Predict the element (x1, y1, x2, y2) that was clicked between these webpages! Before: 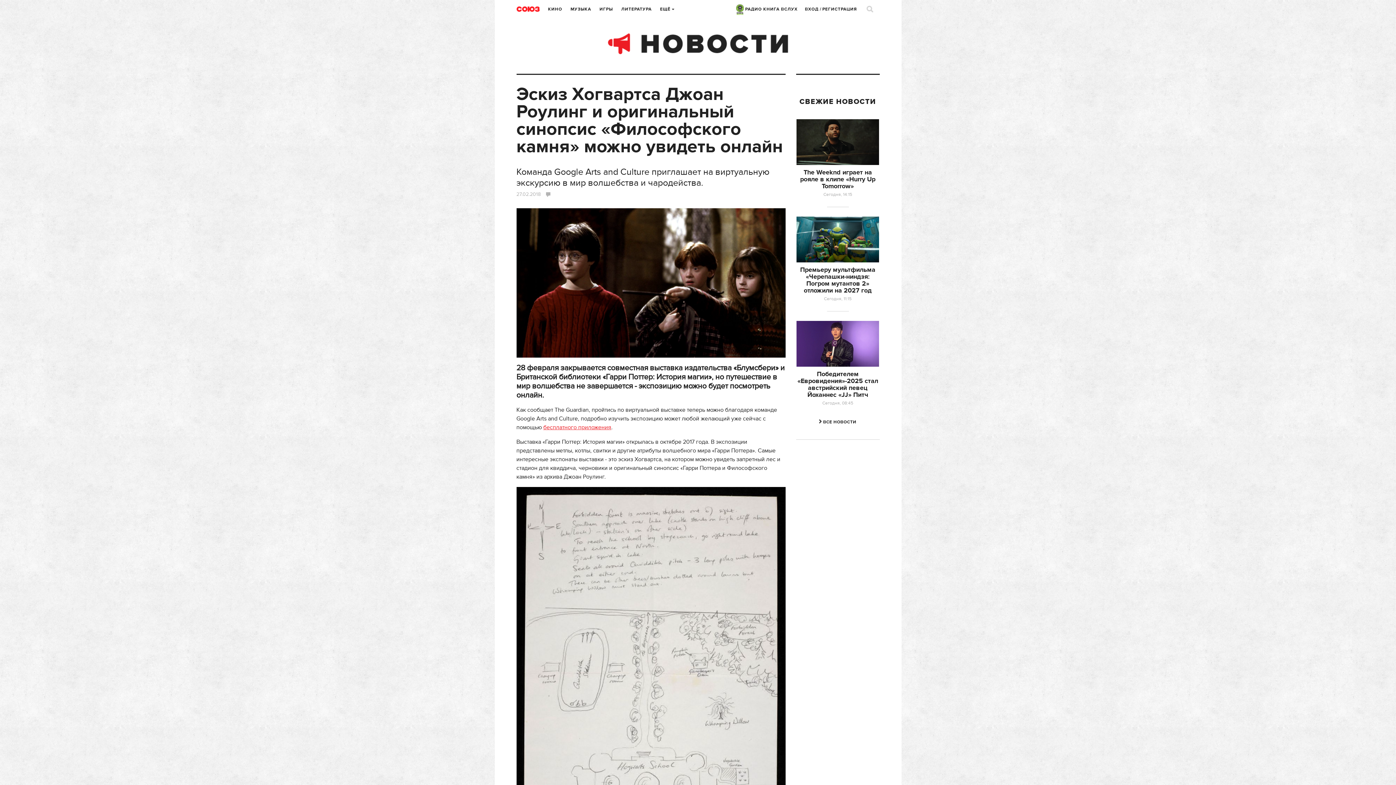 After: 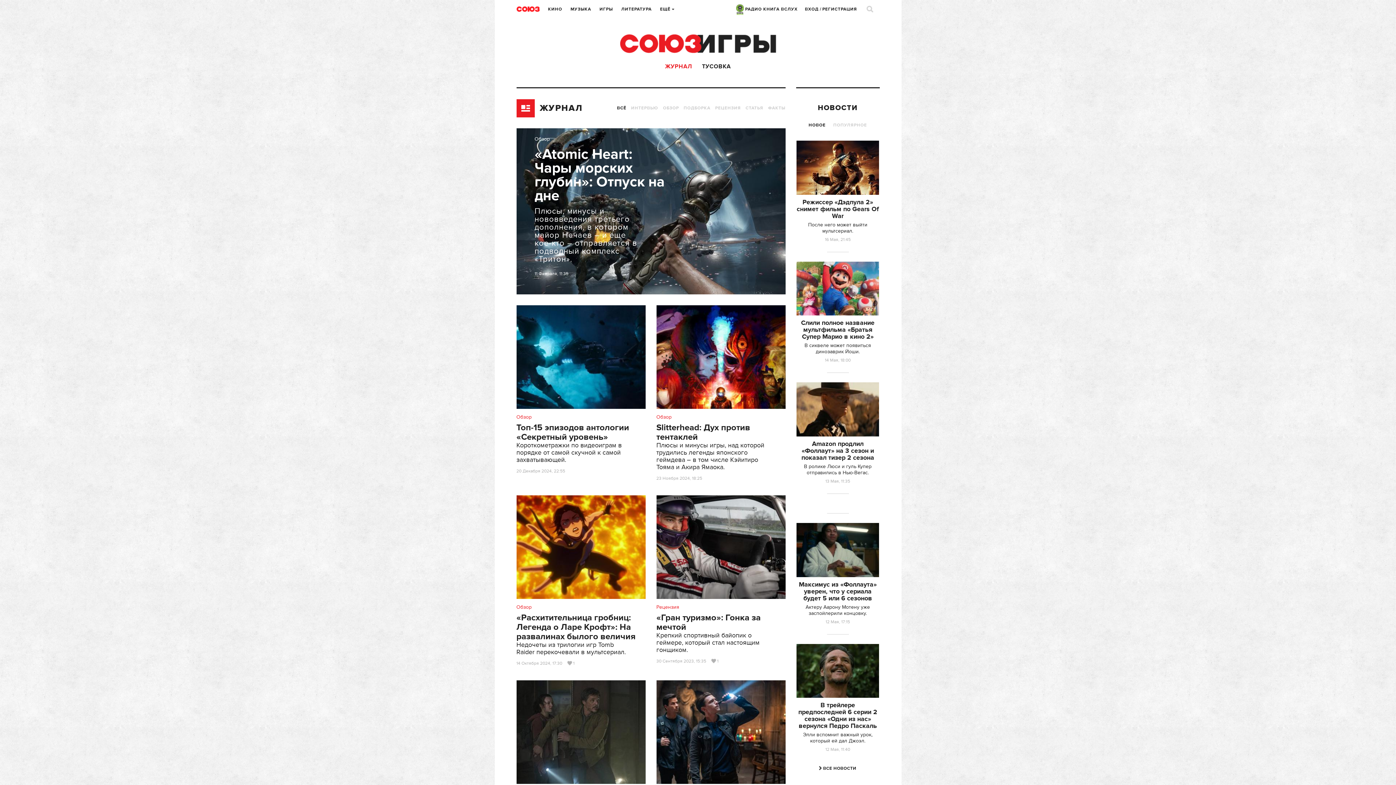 Action: bbox: (599, 6, 613, 12) label: ИГРЫ